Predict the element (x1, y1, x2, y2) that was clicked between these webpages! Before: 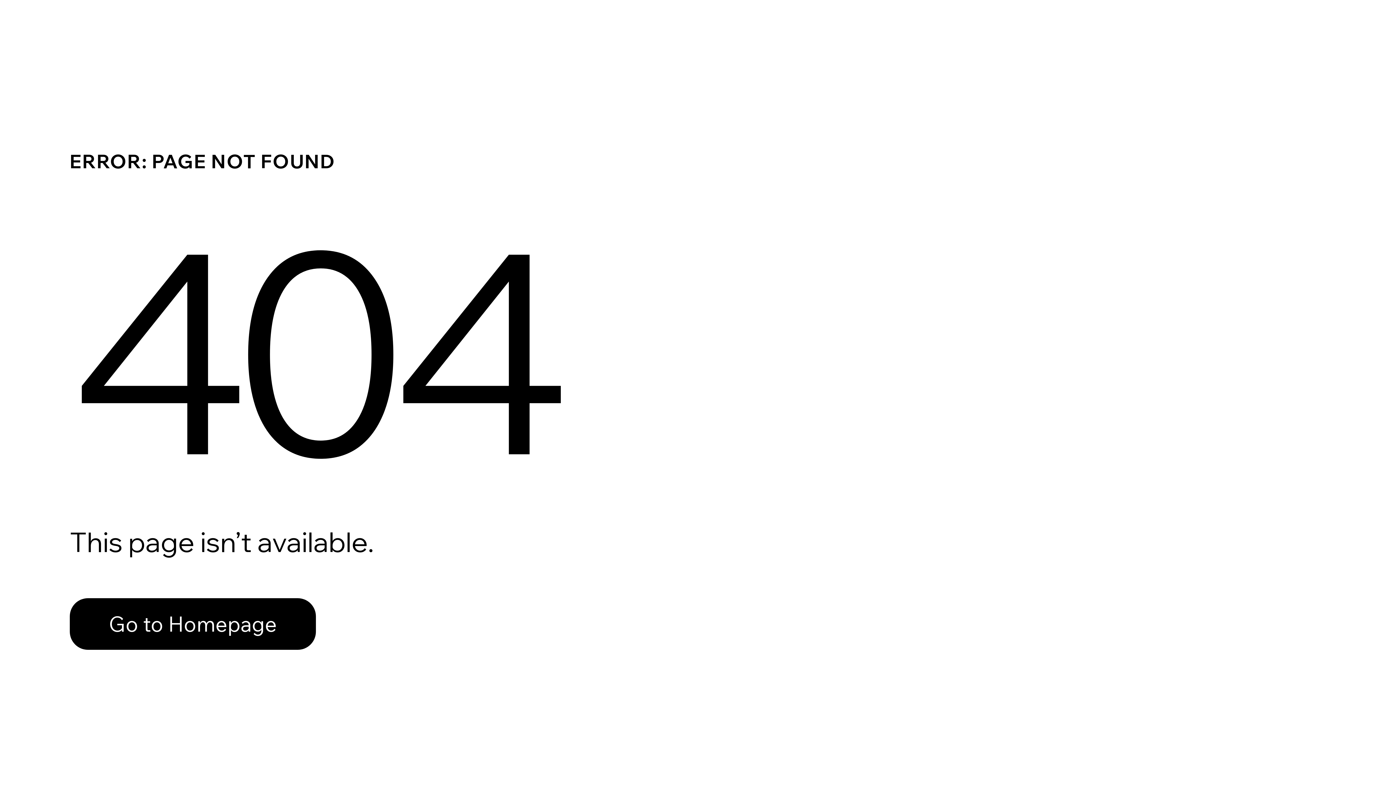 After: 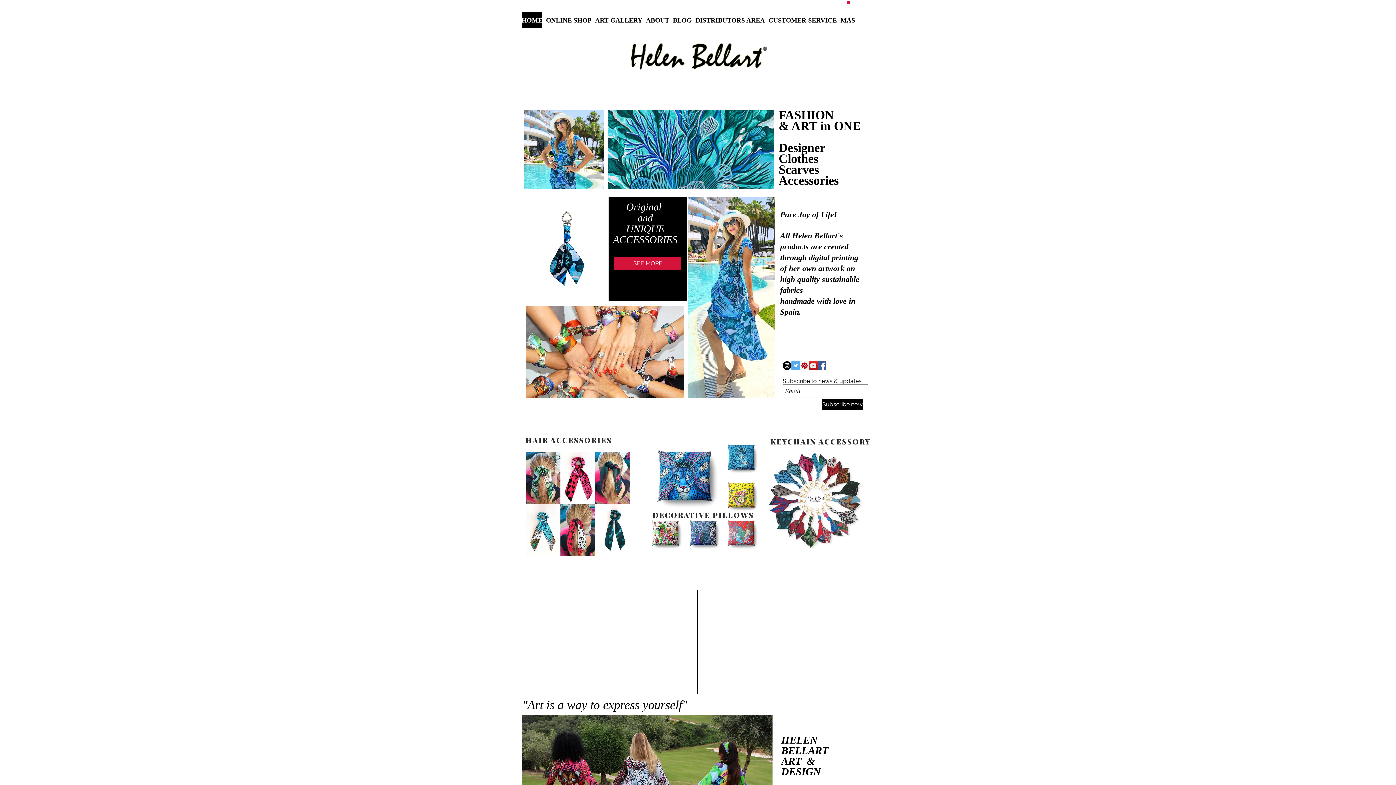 Action: bbox: (69, 582, 768, 659) label: Go to Homepage